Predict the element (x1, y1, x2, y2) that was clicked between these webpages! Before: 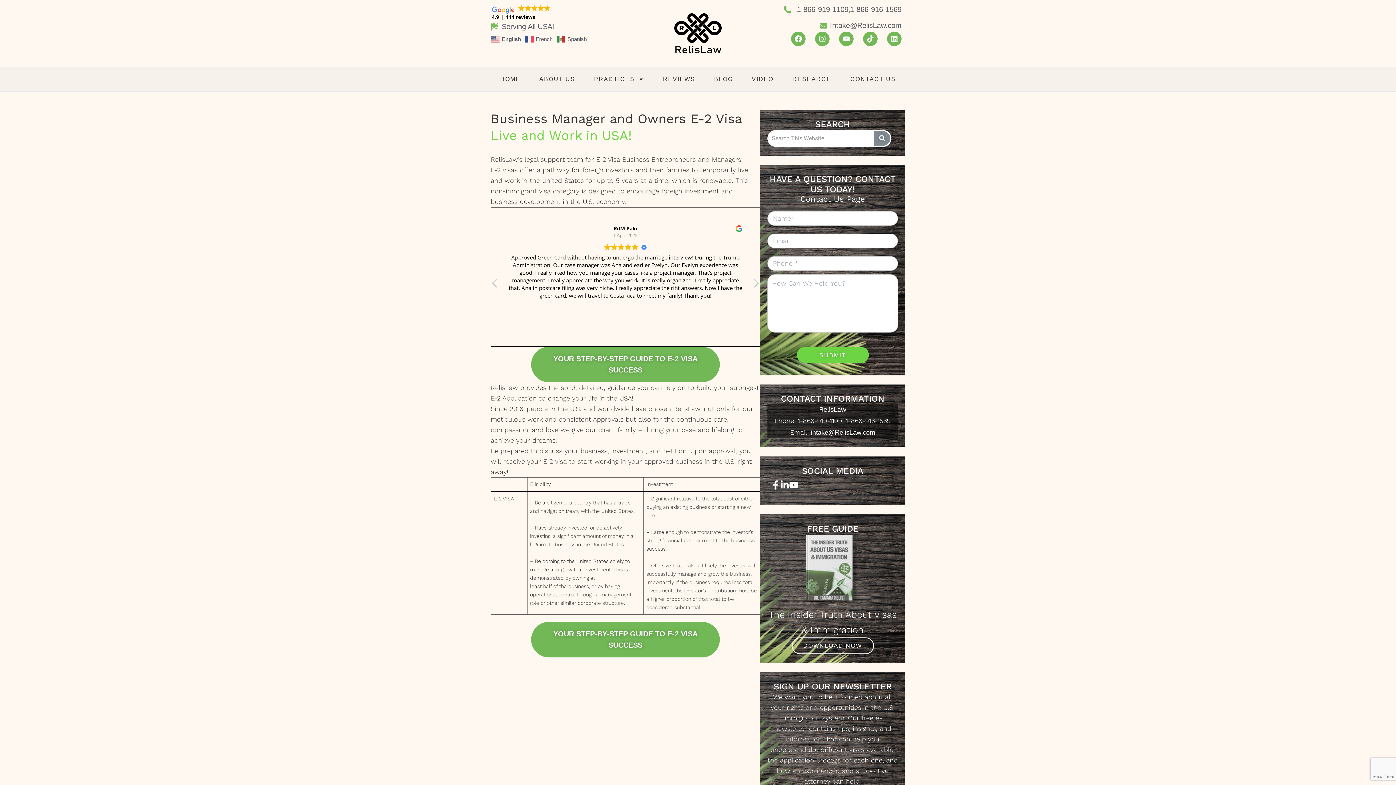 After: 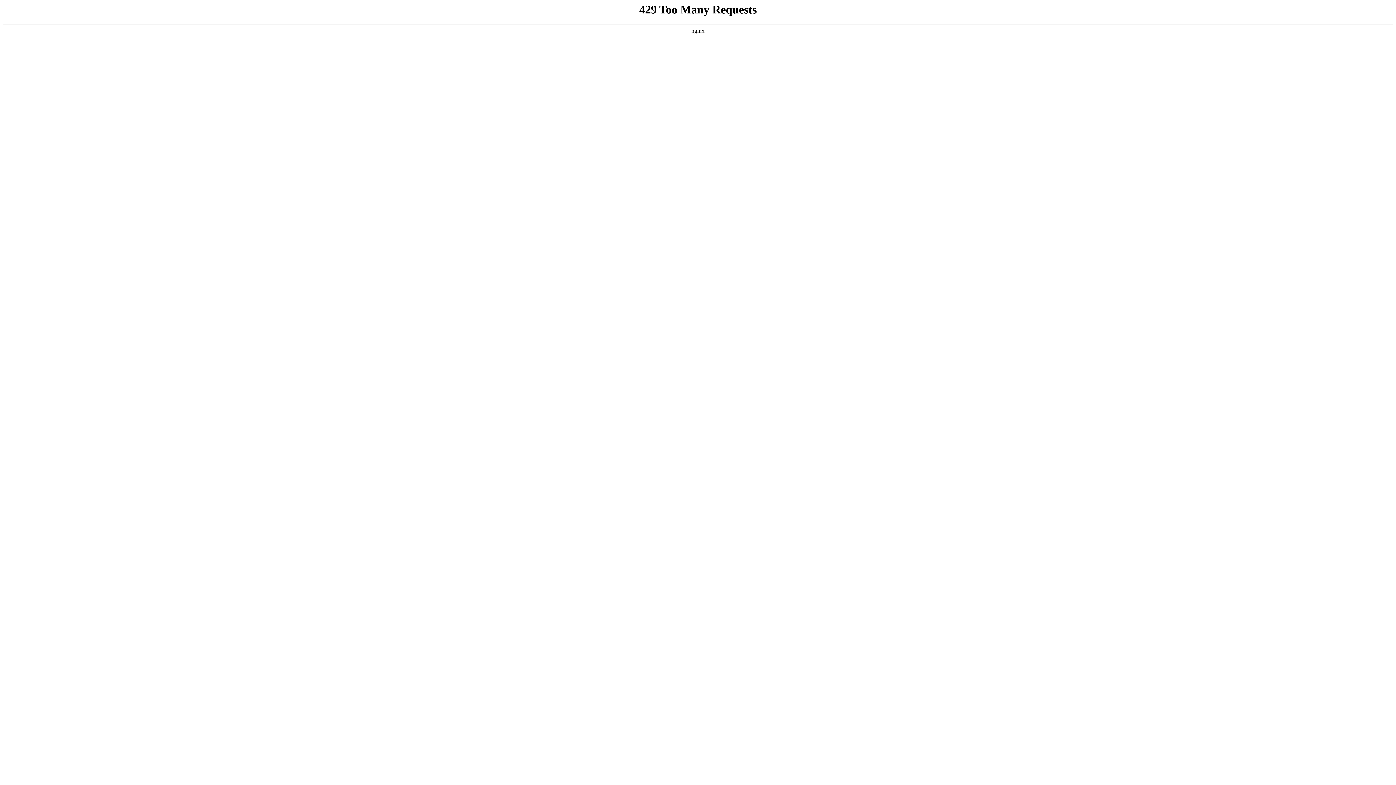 Action: label: REVIEWS bbox: (653, 70, 704, 87)